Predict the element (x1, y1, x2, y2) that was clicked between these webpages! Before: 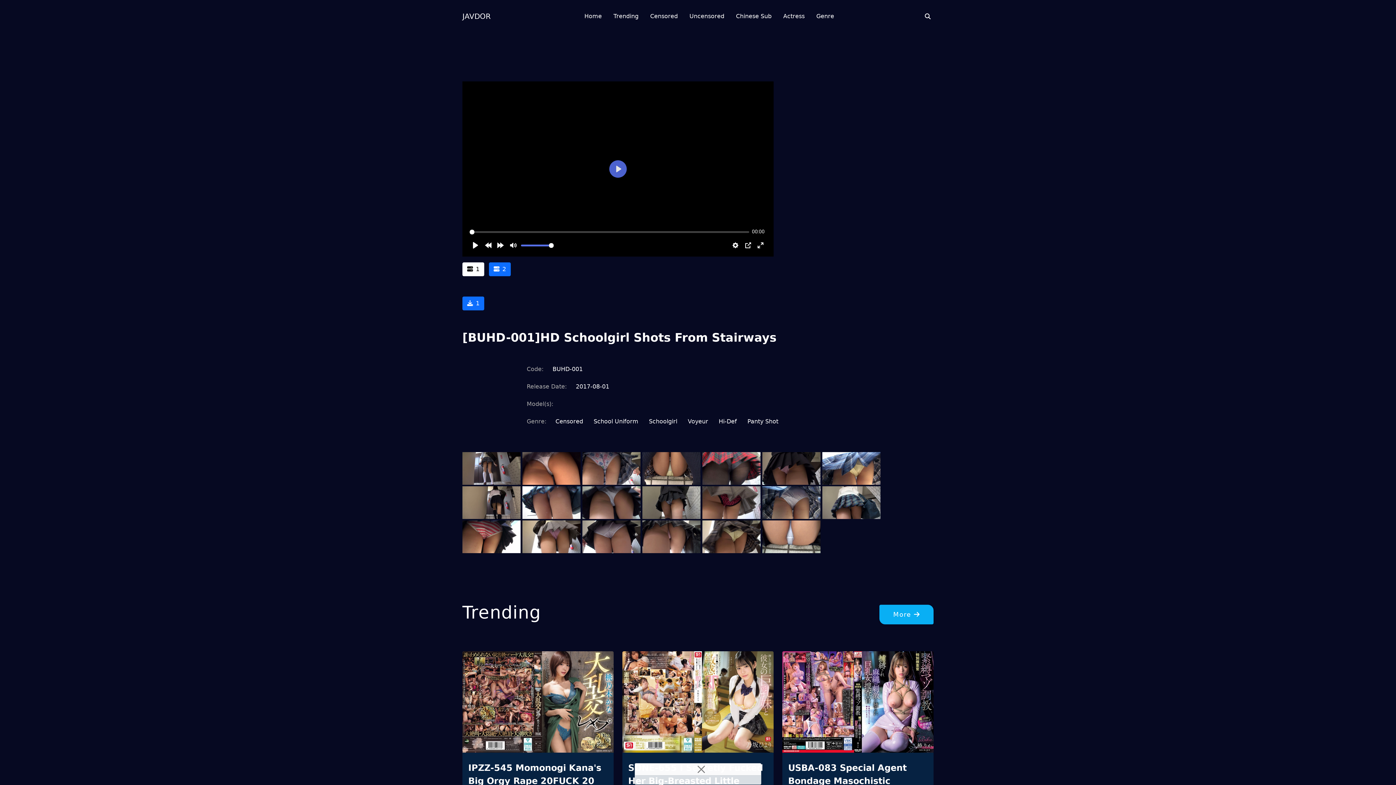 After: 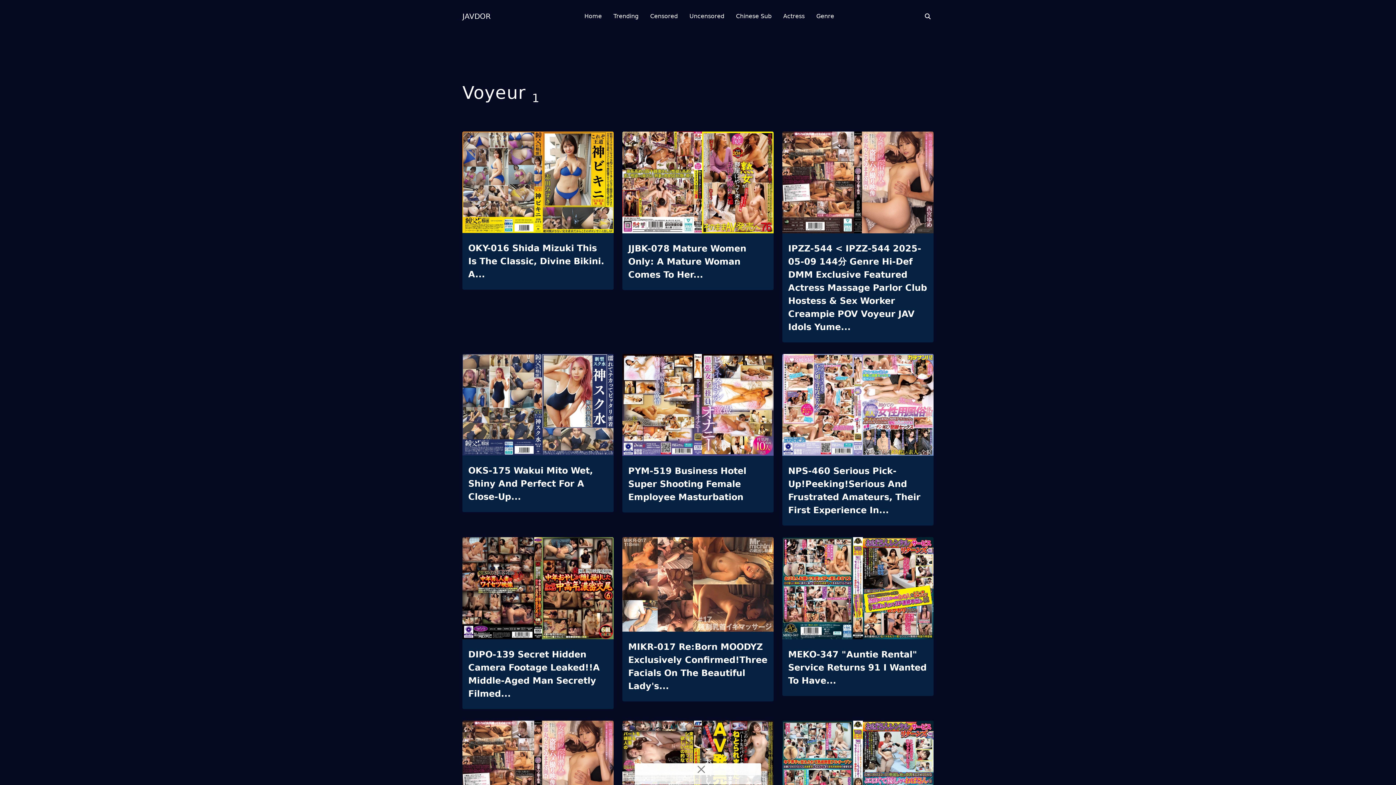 Action: bbox: (688, 417, 708, 426) label: Voyeur